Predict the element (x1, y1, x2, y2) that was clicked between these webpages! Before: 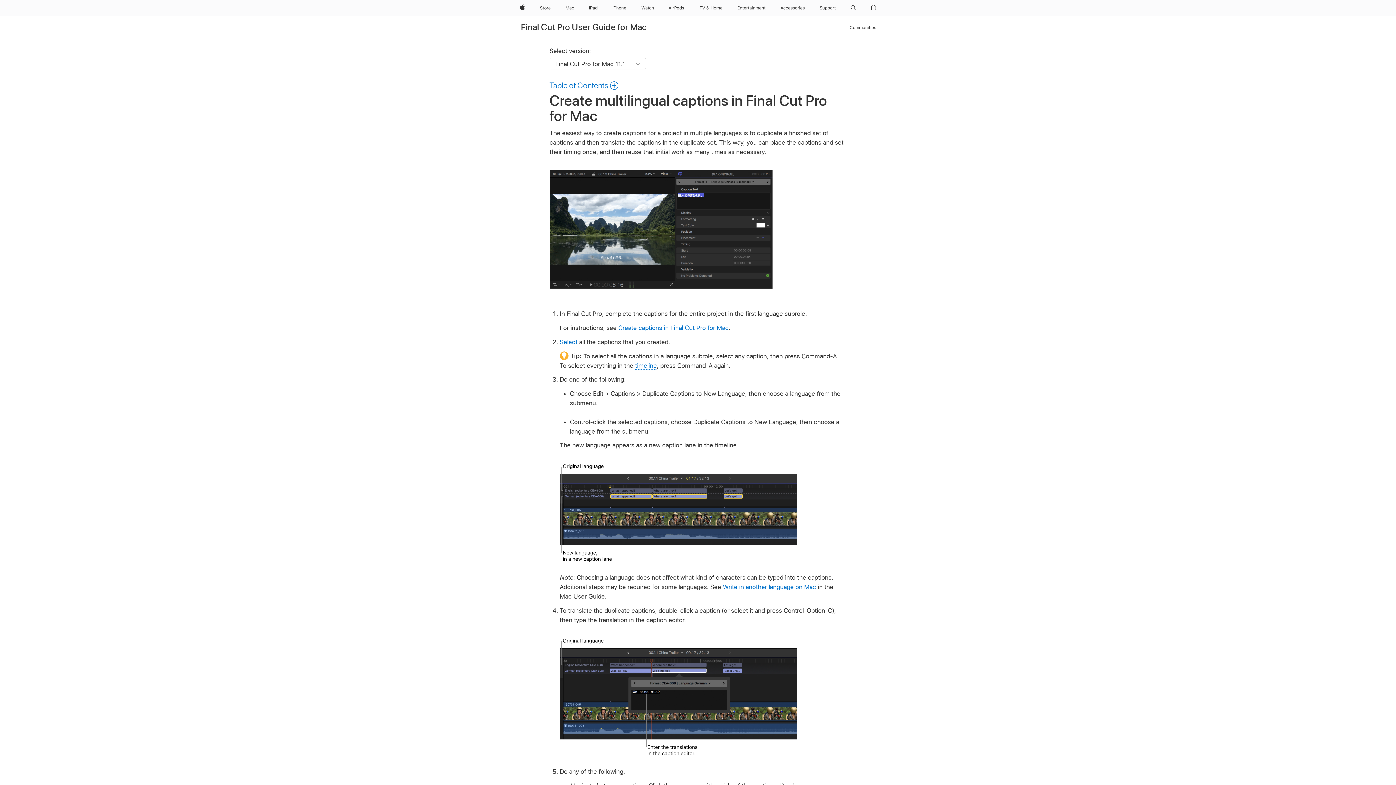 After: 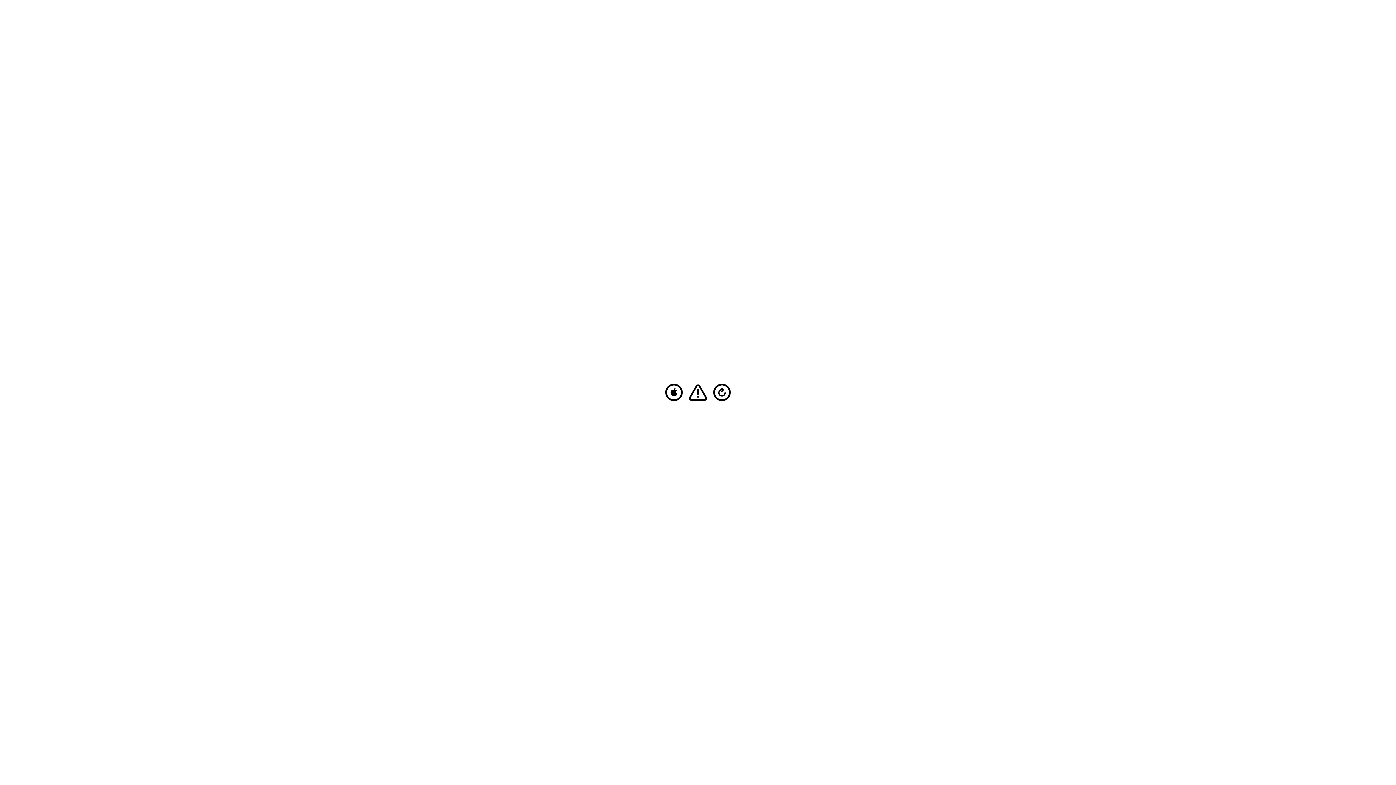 Action: label: iPad bbox: (586, 0, 600, 16)